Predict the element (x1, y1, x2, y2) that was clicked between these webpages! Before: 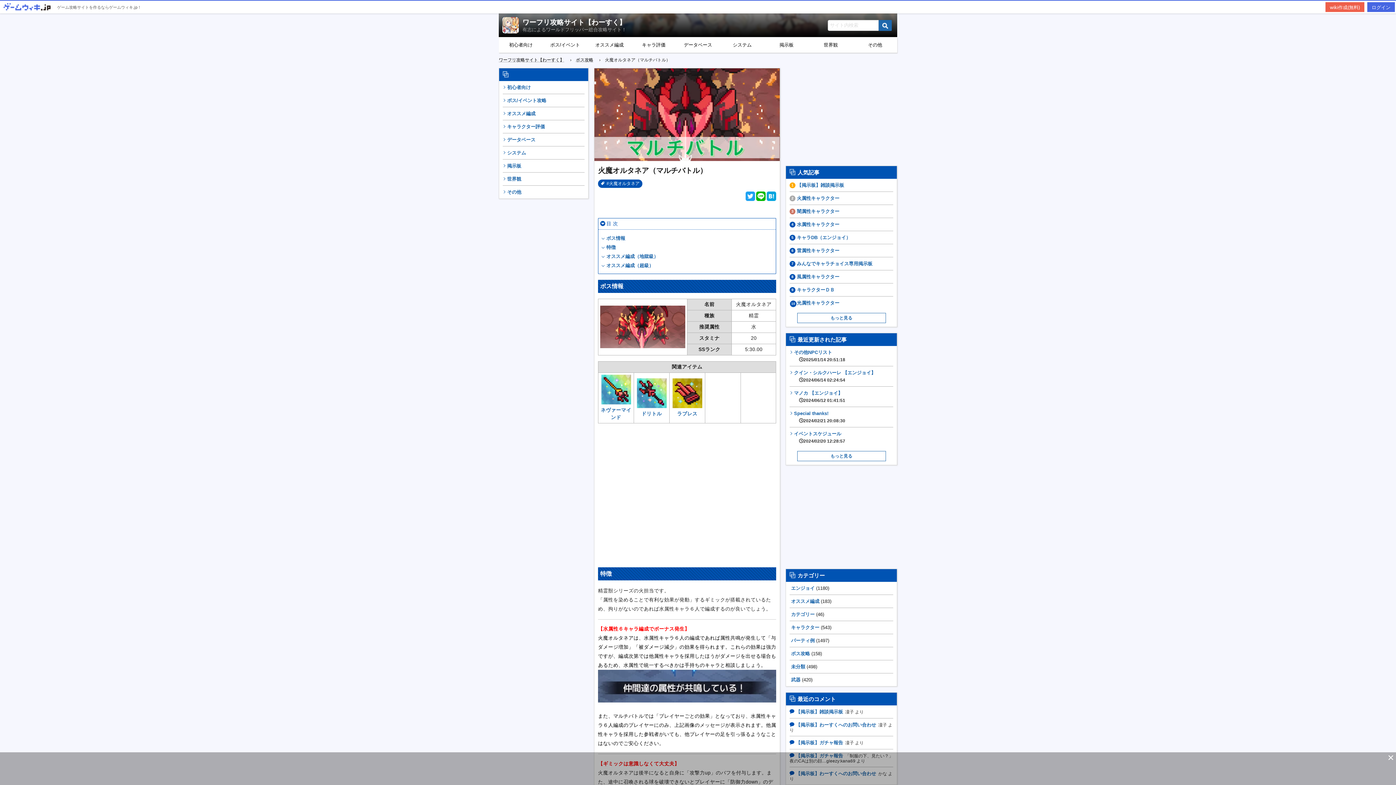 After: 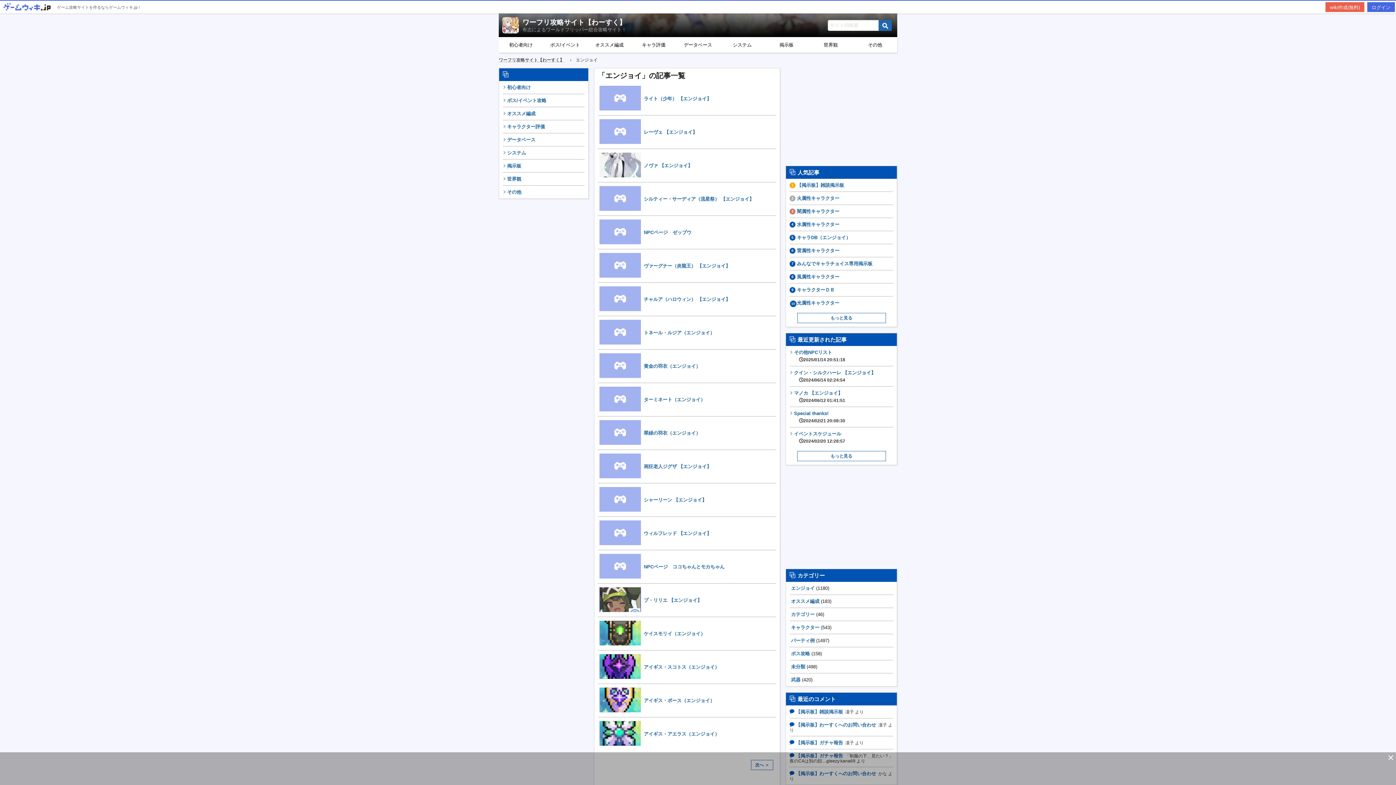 Action: label: エンジョイ bbox: (789, 585, 814, 591)